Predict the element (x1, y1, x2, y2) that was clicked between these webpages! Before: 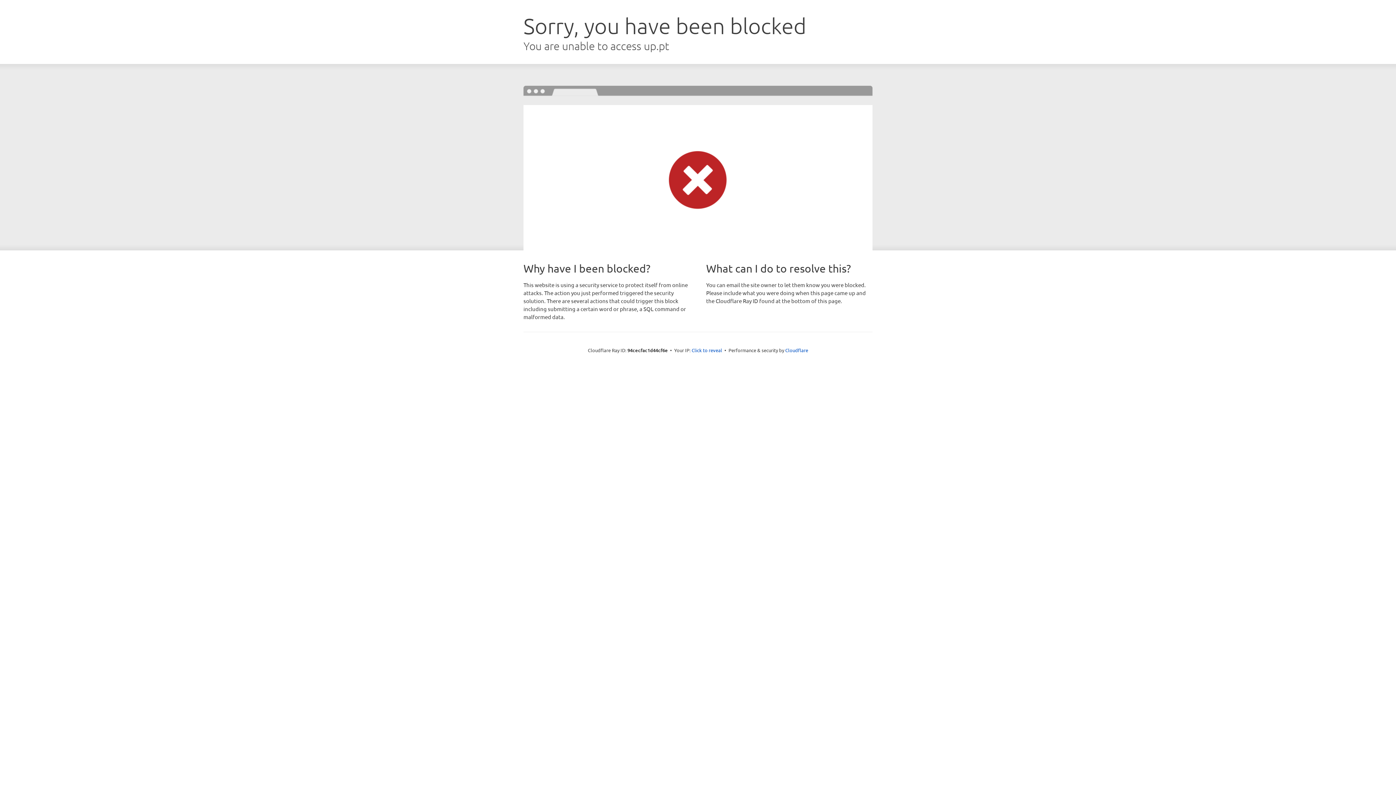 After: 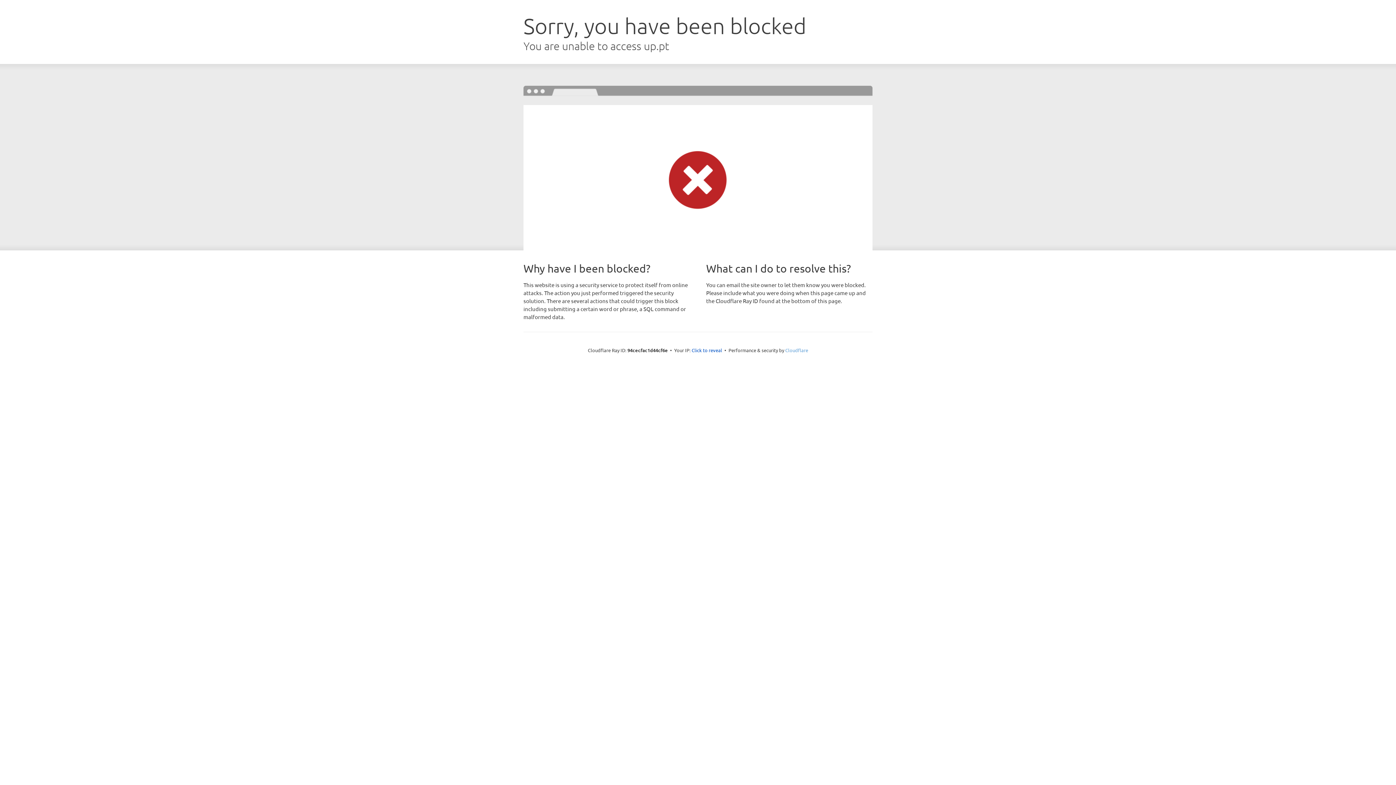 Action: bbox: (785, 347, 808, 353) label: Cloudflare